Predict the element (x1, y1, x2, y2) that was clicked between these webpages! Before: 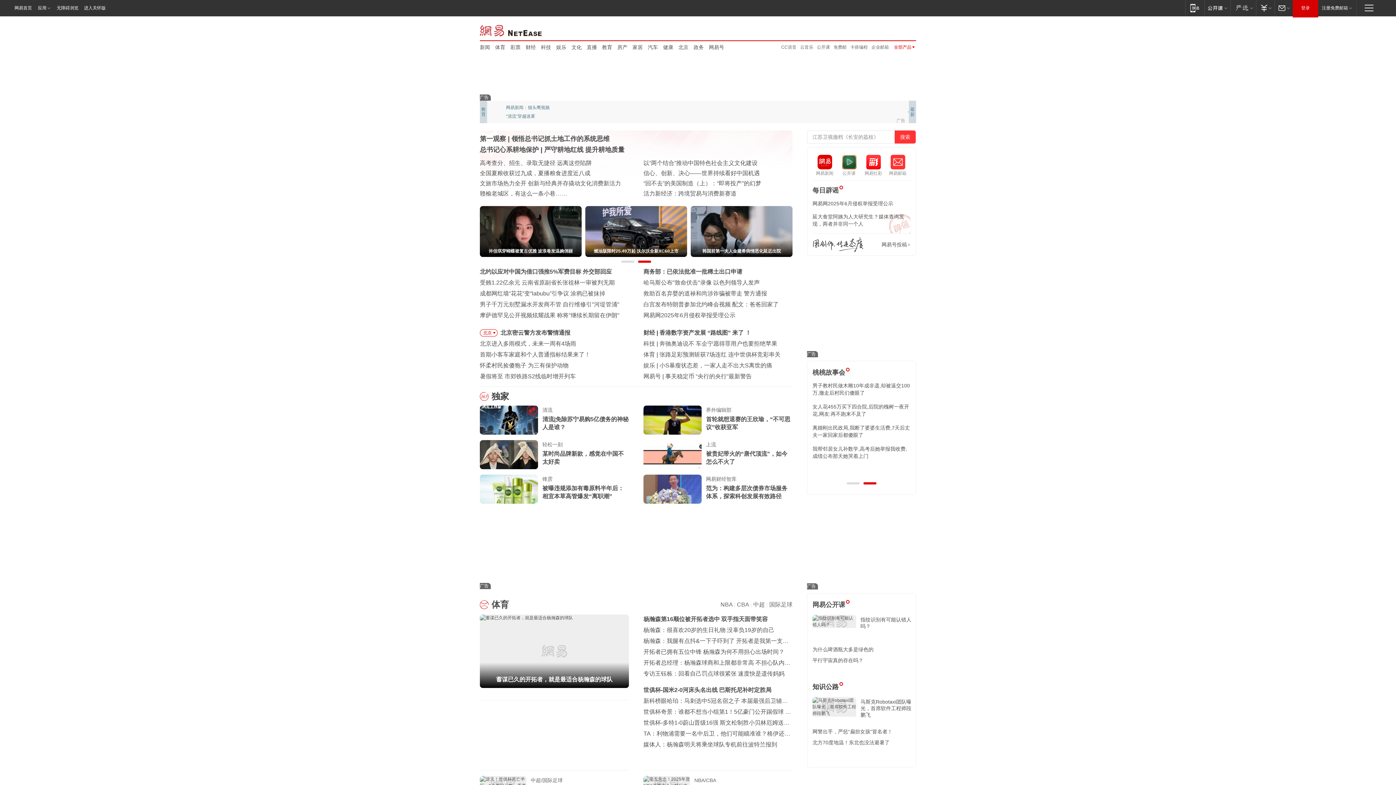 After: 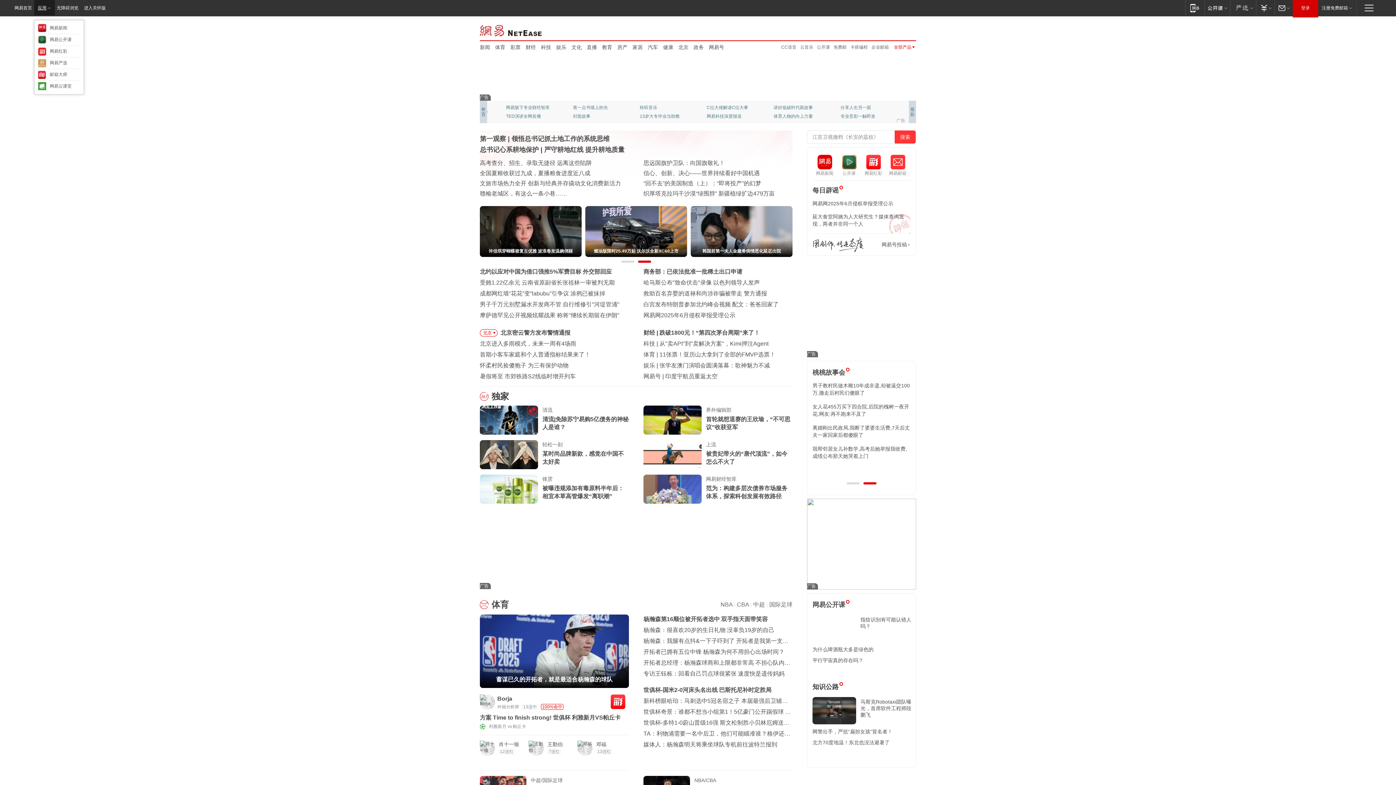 Action: label: 应用 bbox: (34, 0, 54, 15)